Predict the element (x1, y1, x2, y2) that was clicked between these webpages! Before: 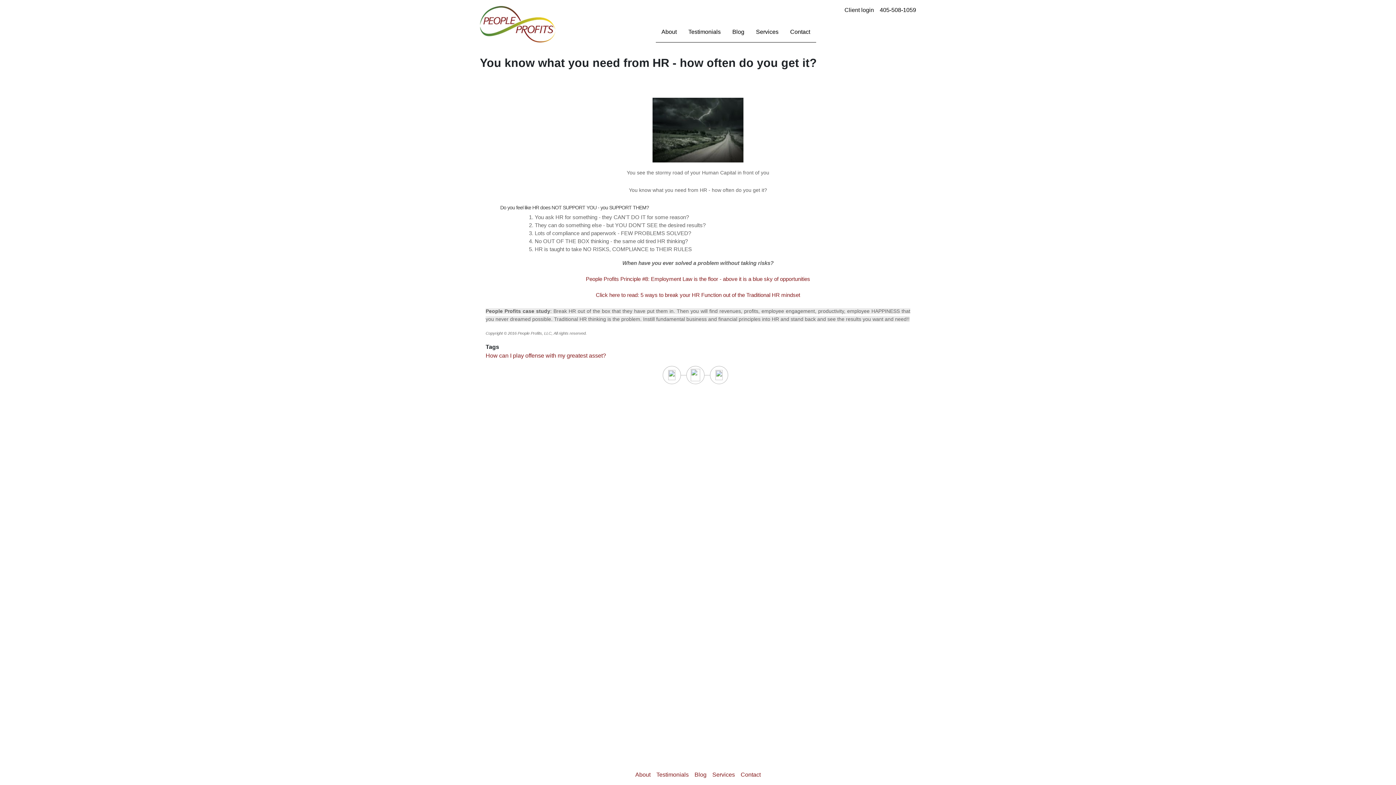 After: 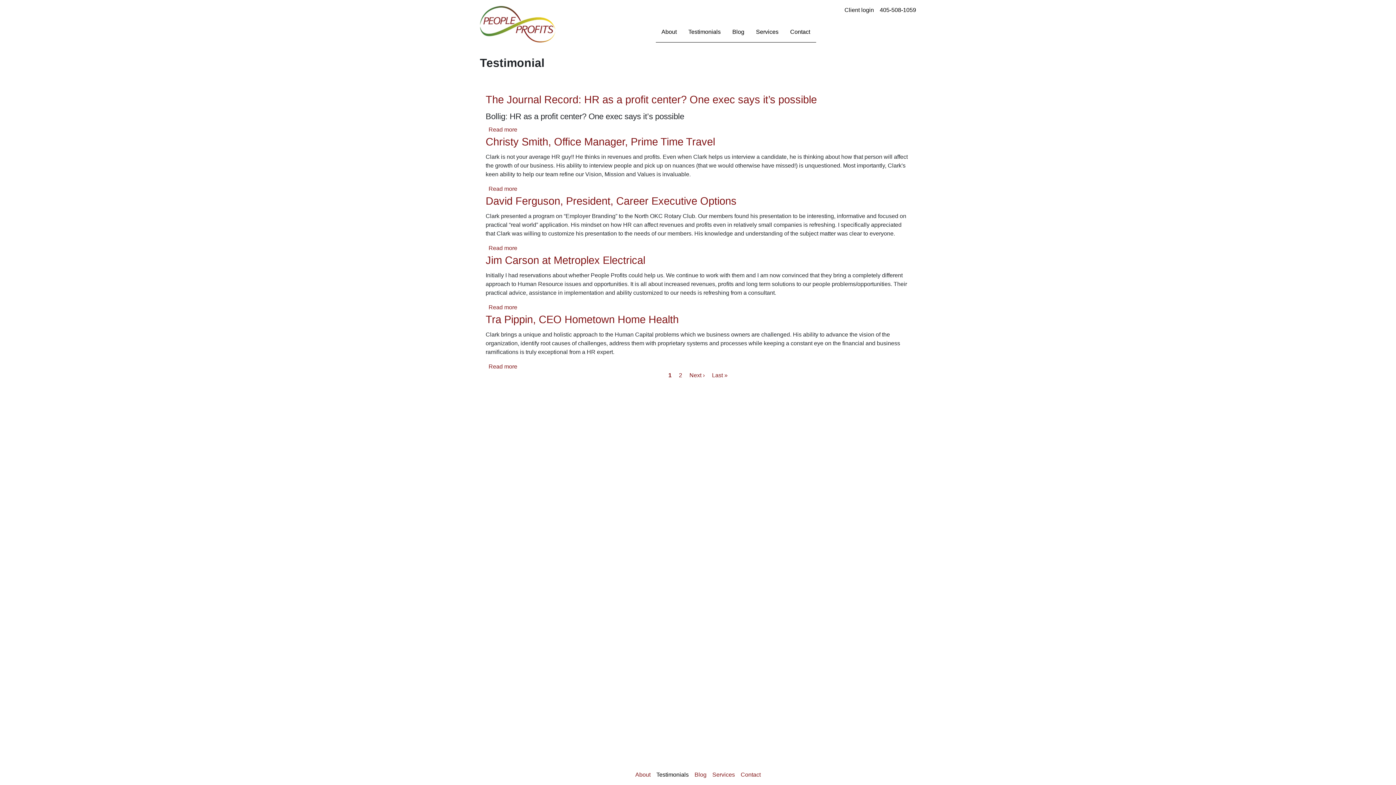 Action: label: Testimonials bbox: (656, 772, 688, 778)